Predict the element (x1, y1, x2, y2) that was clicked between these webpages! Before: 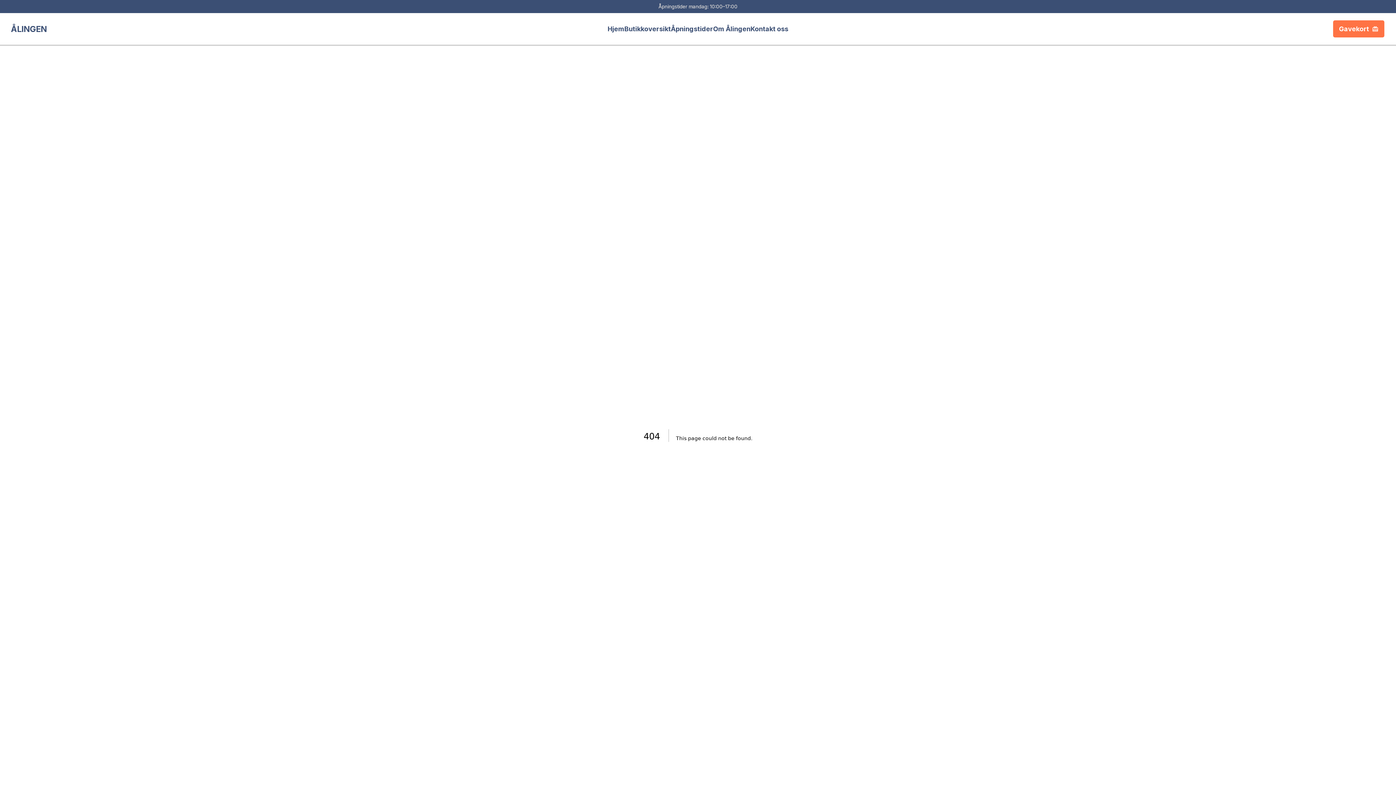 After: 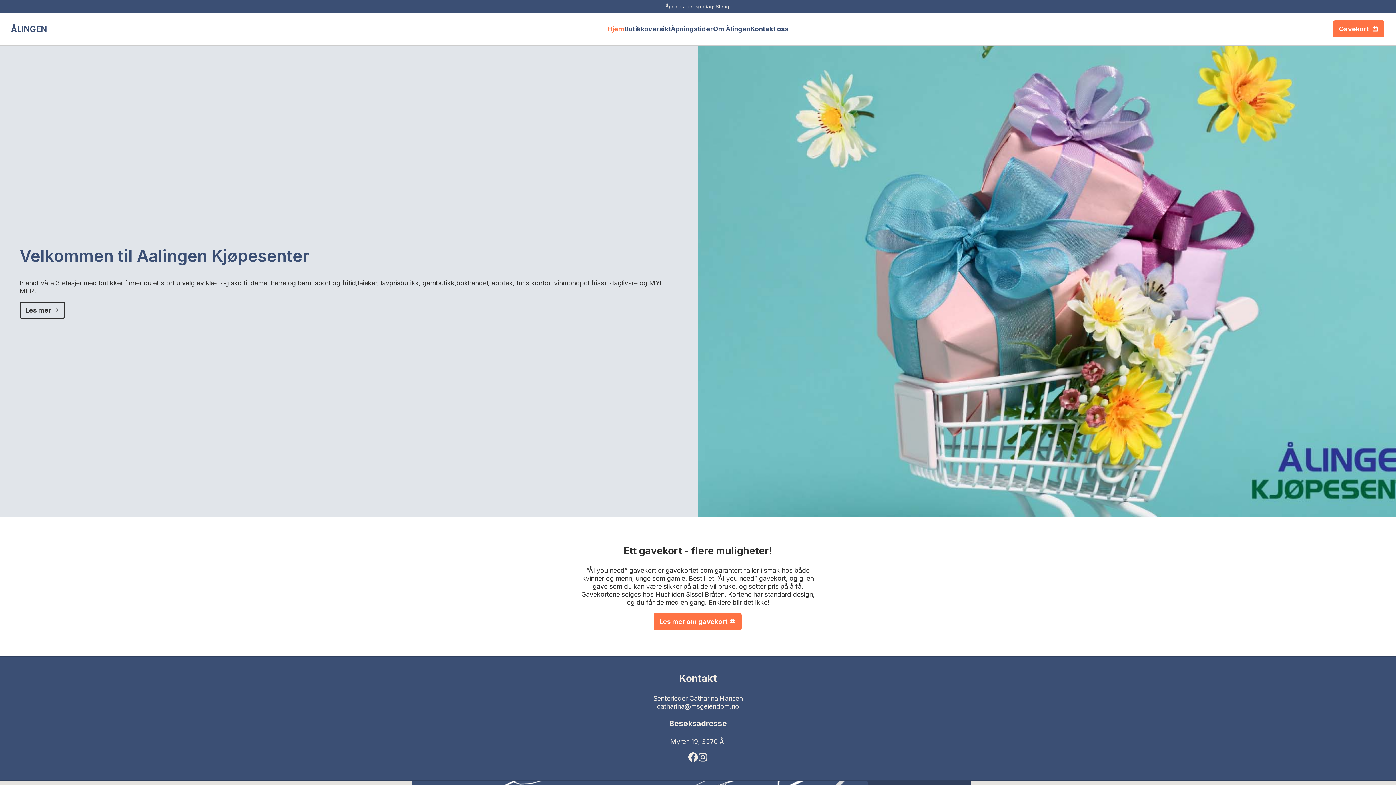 Action: label: Hjem bbox: (607, 24, 624, 33)